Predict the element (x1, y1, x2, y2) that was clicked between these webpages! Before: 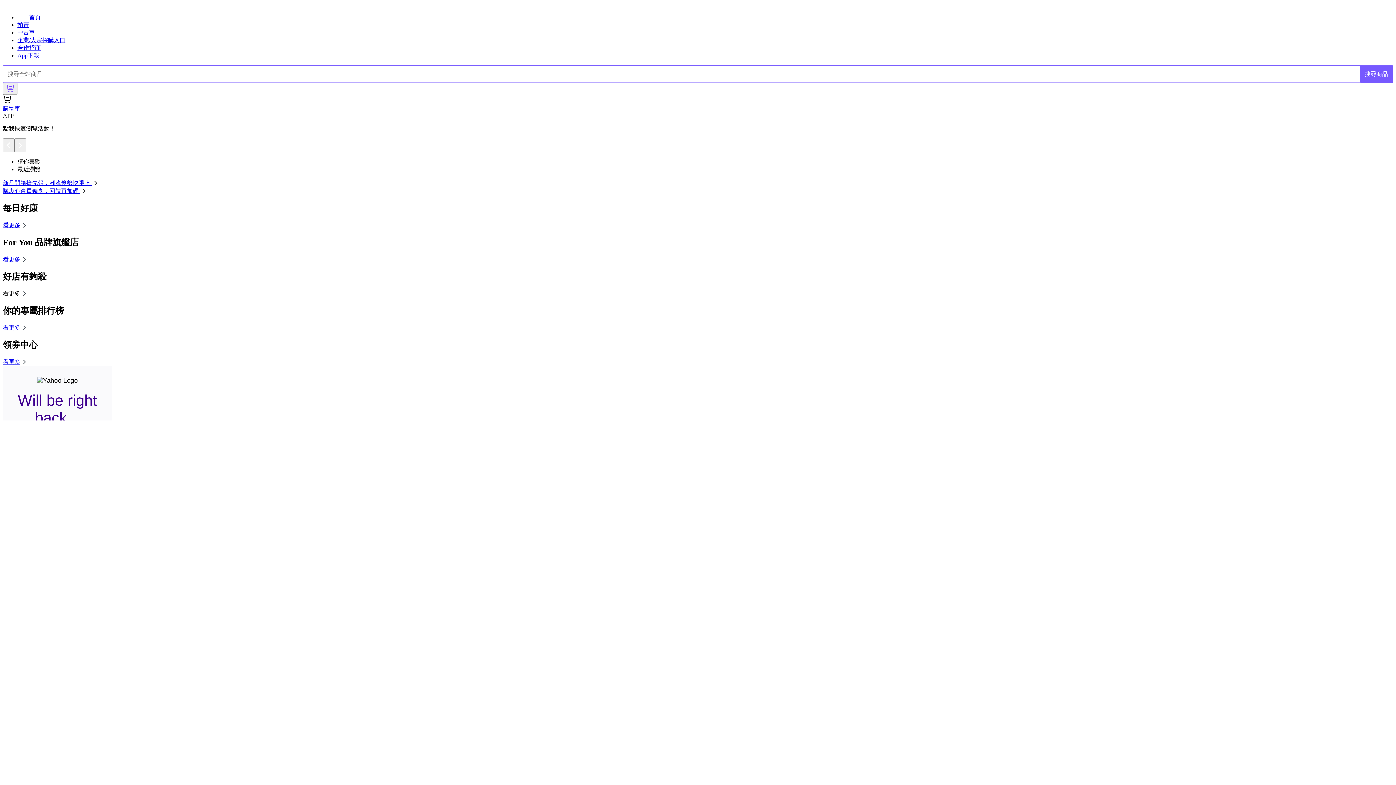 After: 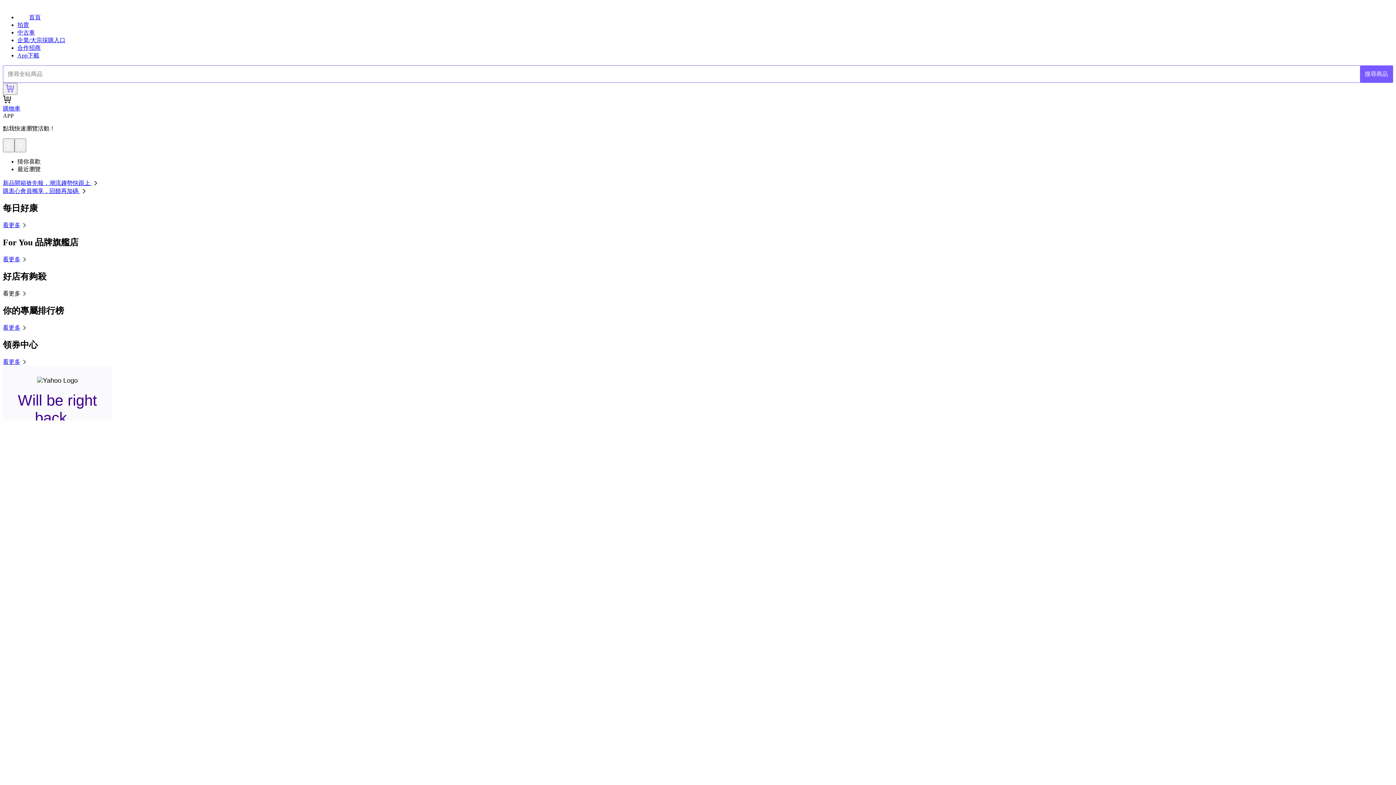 Action: bbox: (2, 188, 88, 194) label: 購衷心會員獨享，回饋再加碼 